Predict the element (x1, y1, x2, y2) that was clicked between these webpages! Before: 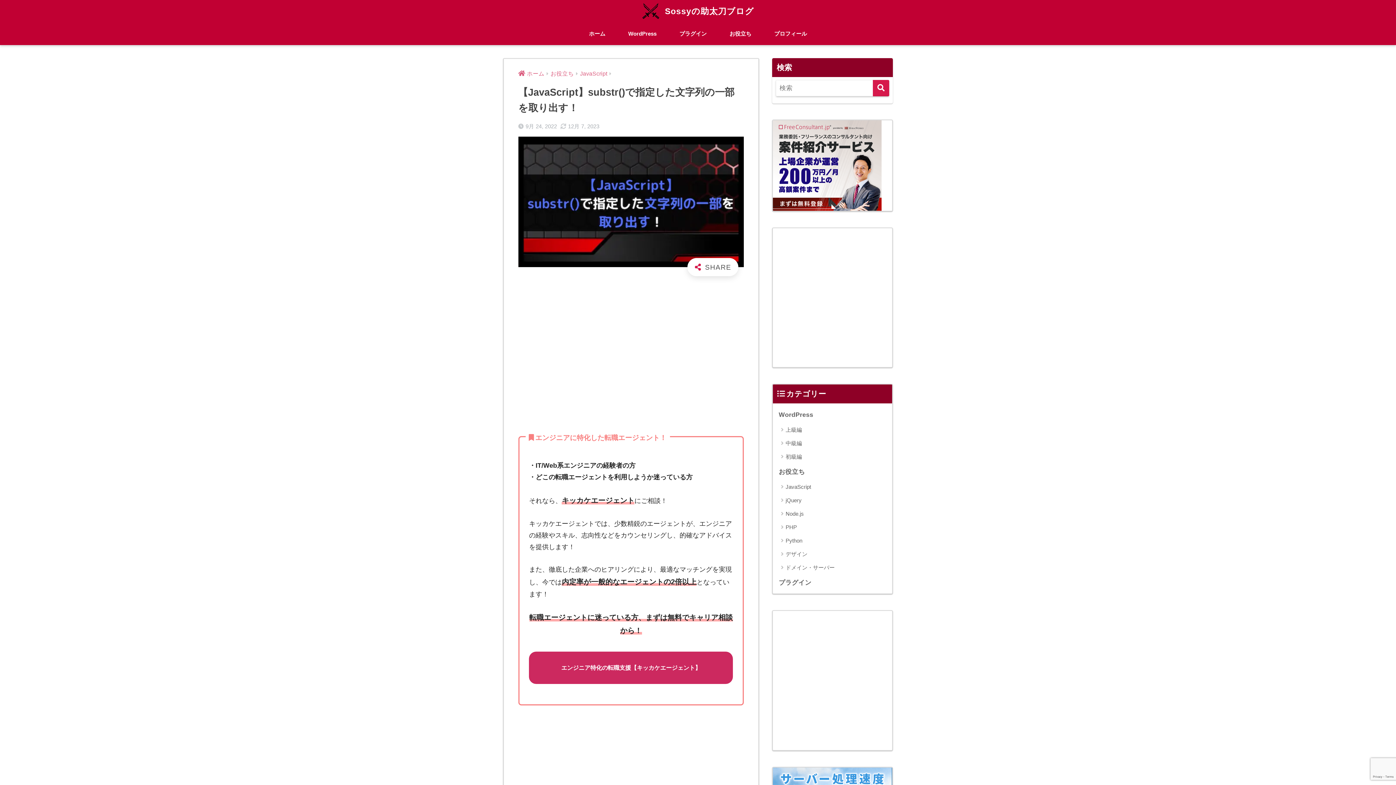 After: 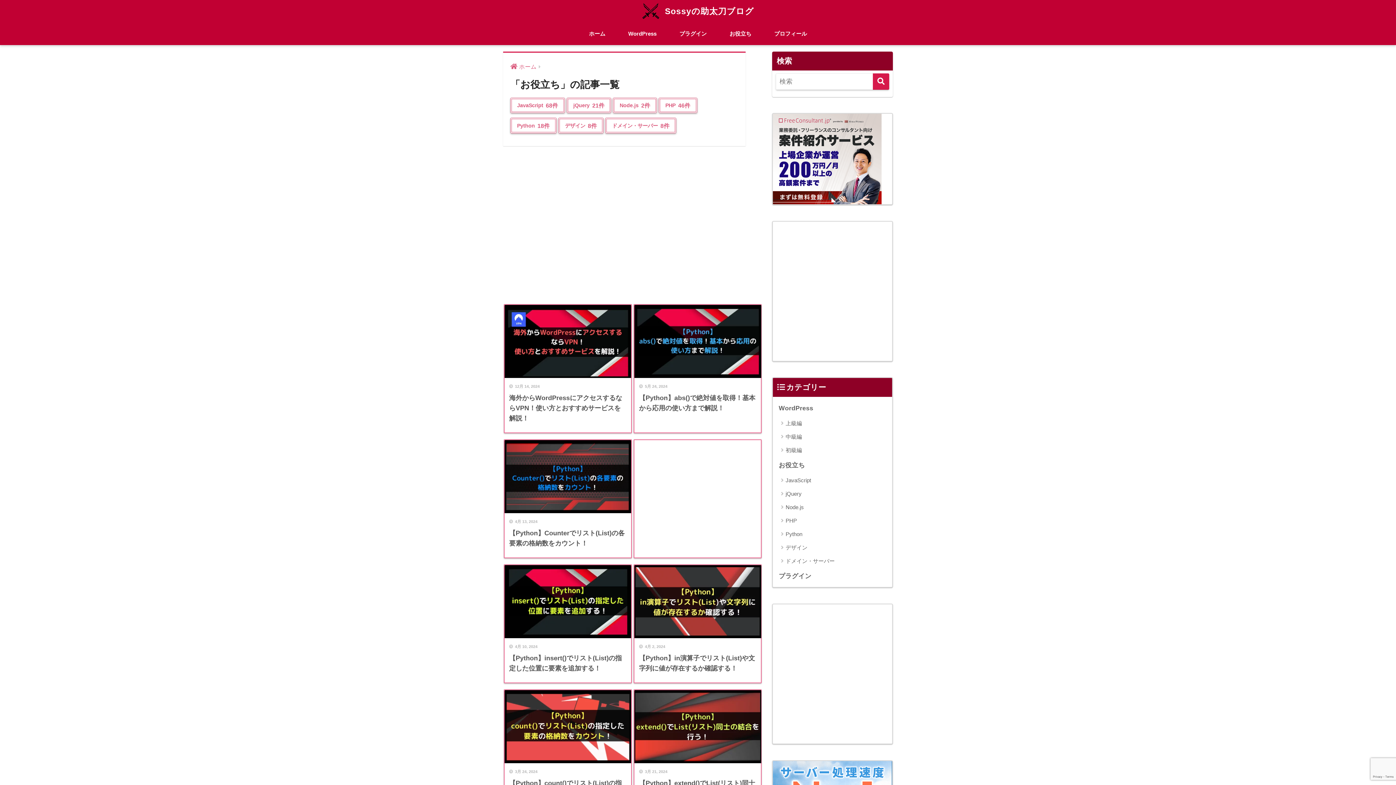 Action: bbox: (550, 70, 574, 76) label: お役立ち